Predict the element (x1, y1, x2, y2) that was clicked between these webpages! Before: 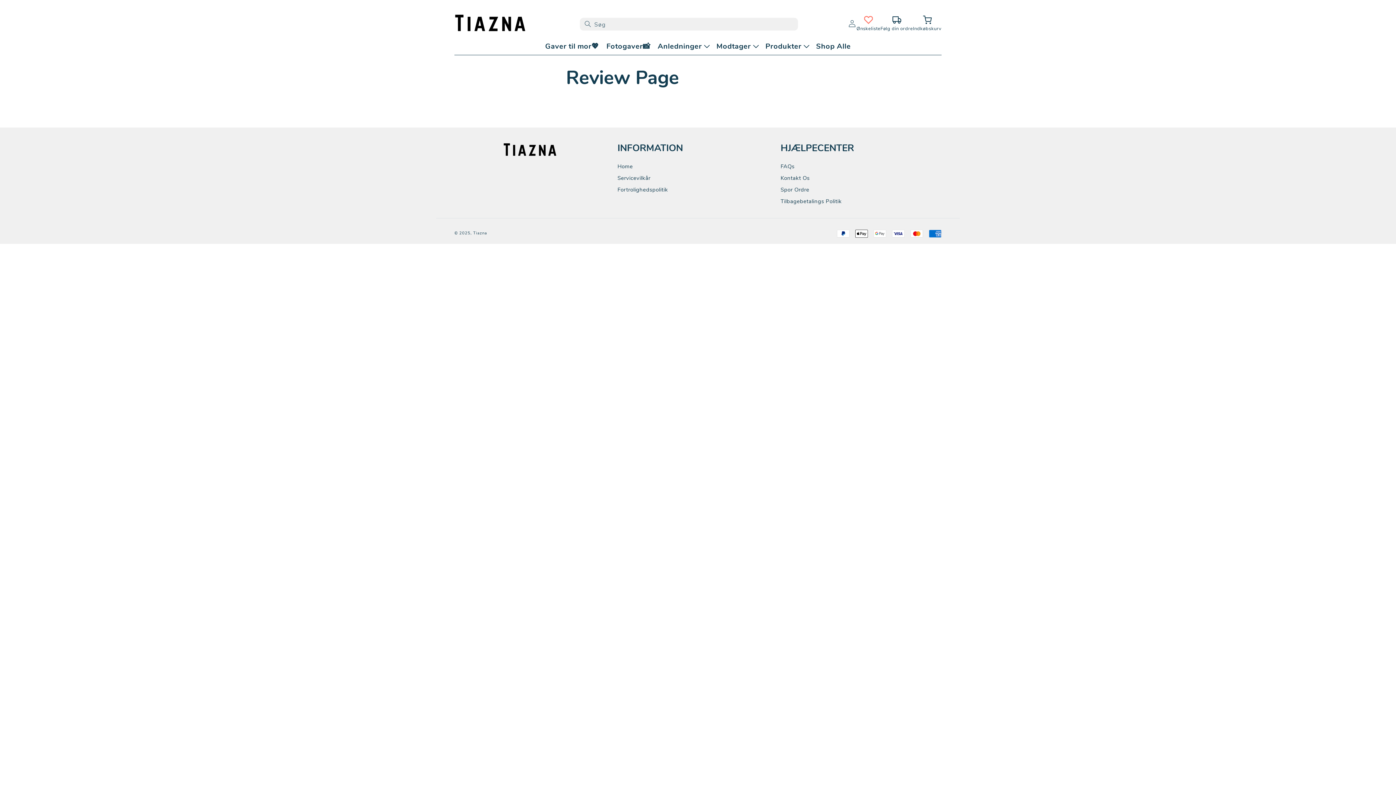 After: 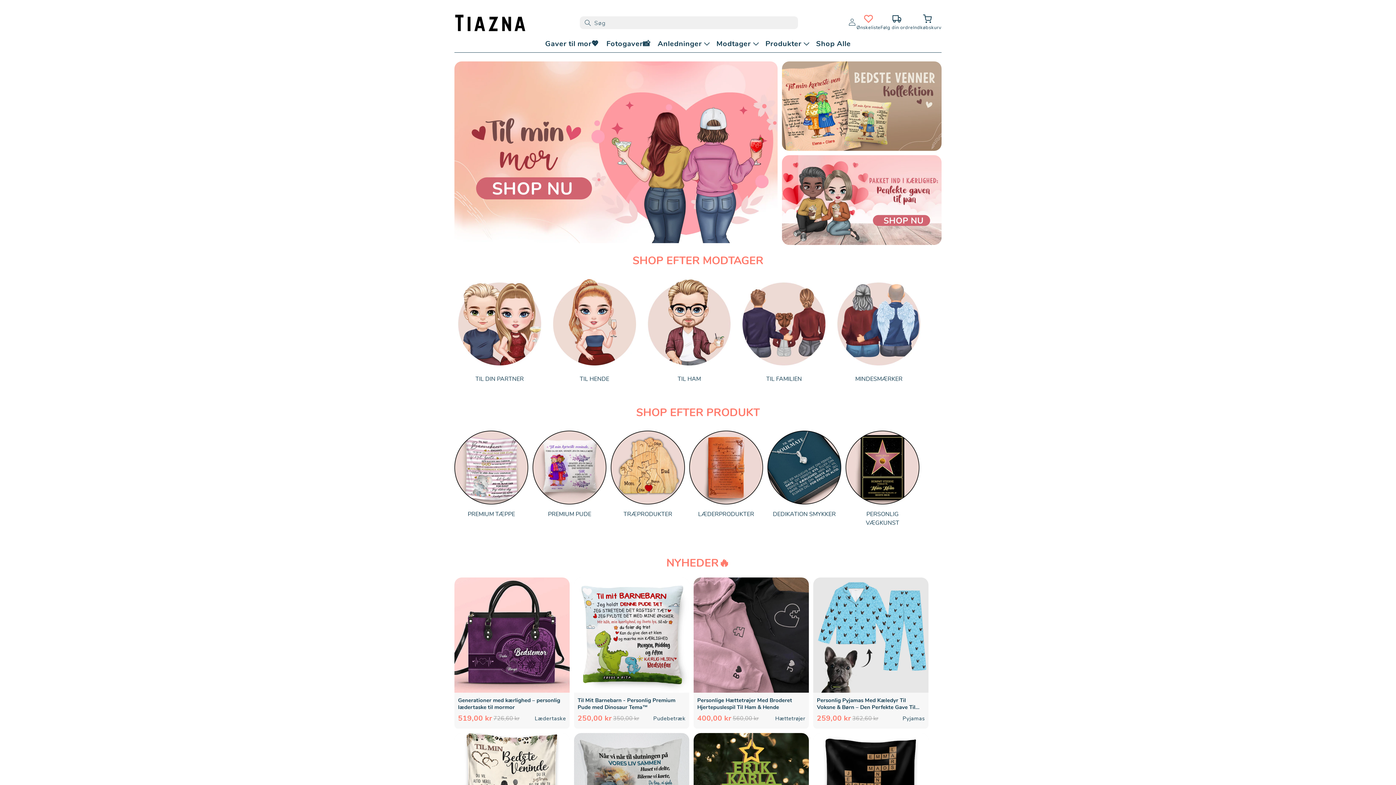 Action: bbox: (617, 161, 633, 171) label: Home